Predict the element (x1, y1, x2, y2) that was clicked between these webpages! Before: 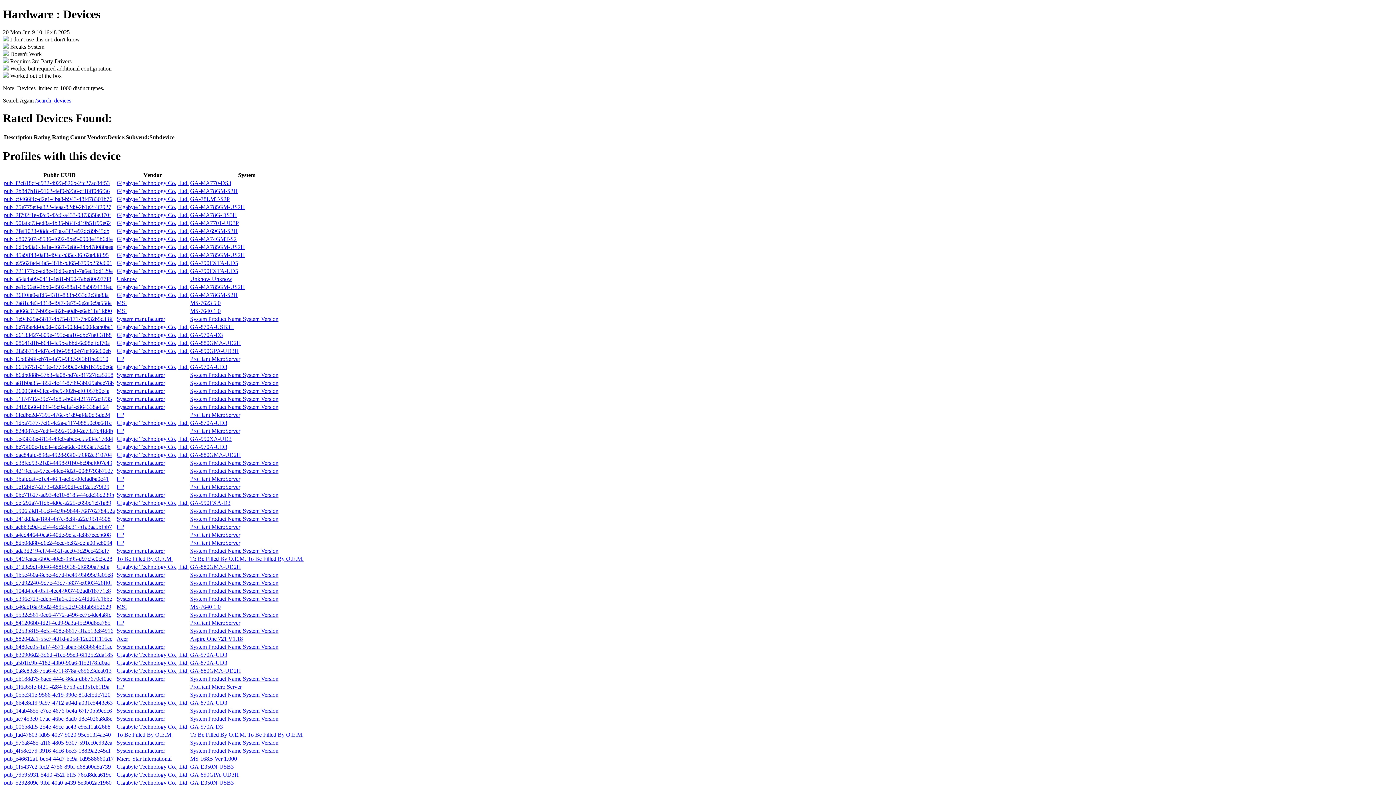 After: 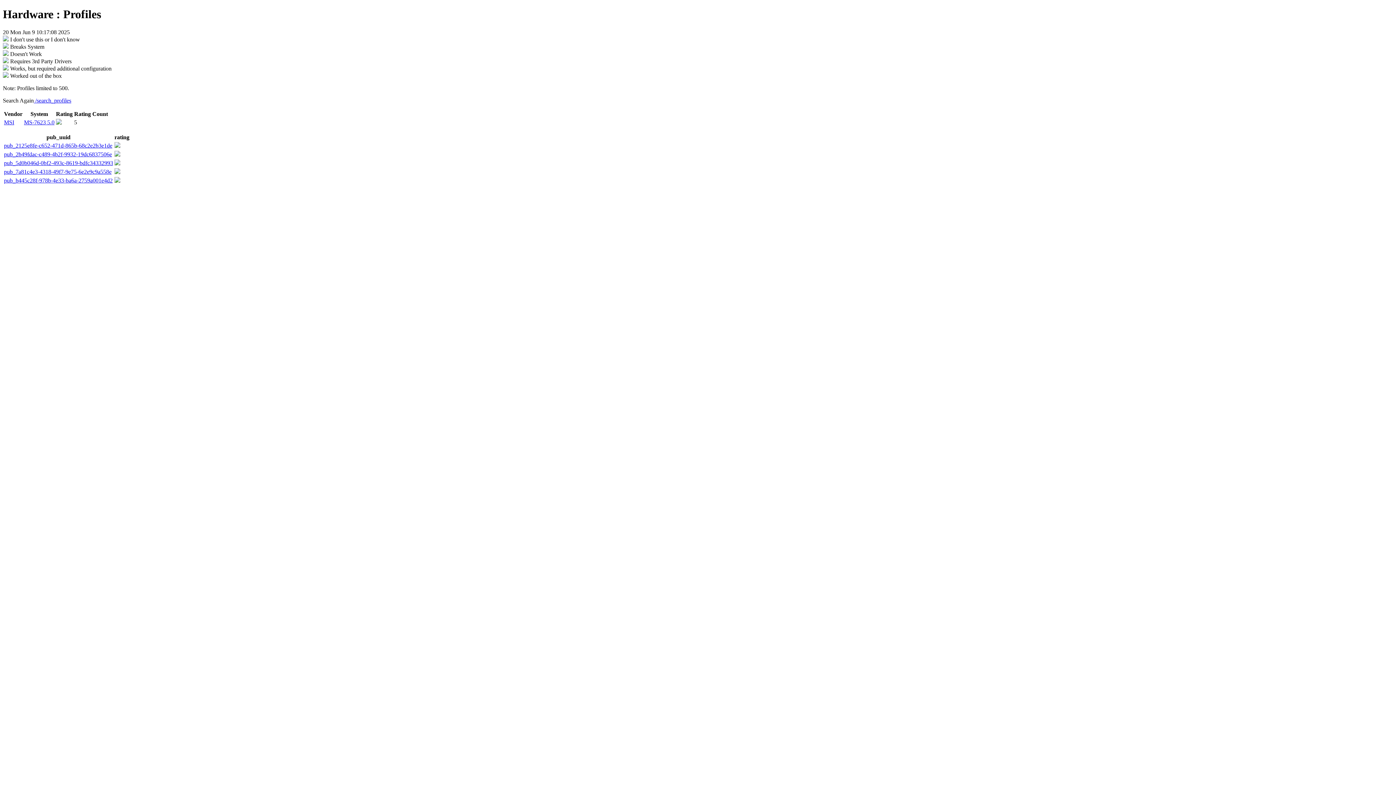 Action: label: MS-7623 5.0 bbox: (190, 299, 220, 306)